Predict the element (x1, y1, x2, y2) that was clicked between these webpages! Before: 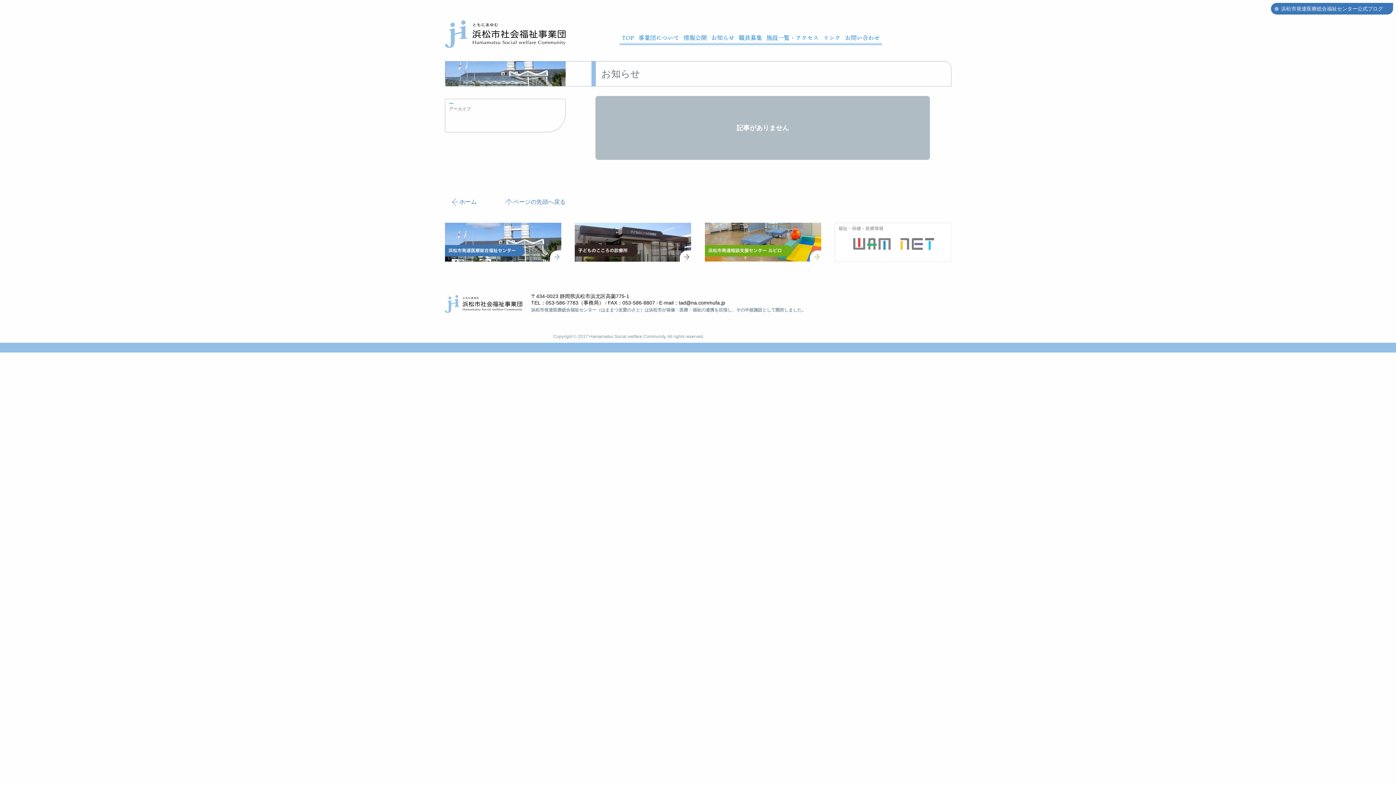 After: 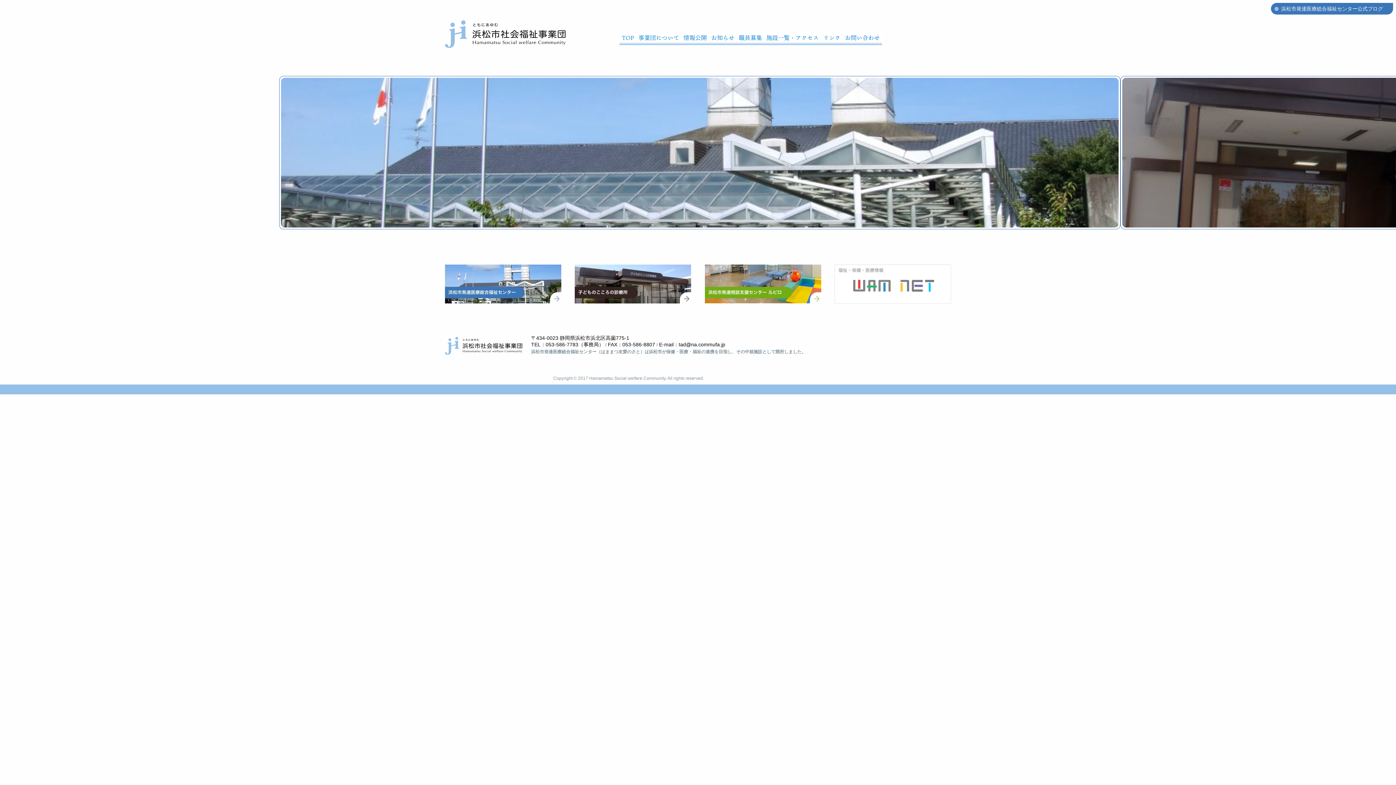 Action: bbox: (444, 20, 565, 48)